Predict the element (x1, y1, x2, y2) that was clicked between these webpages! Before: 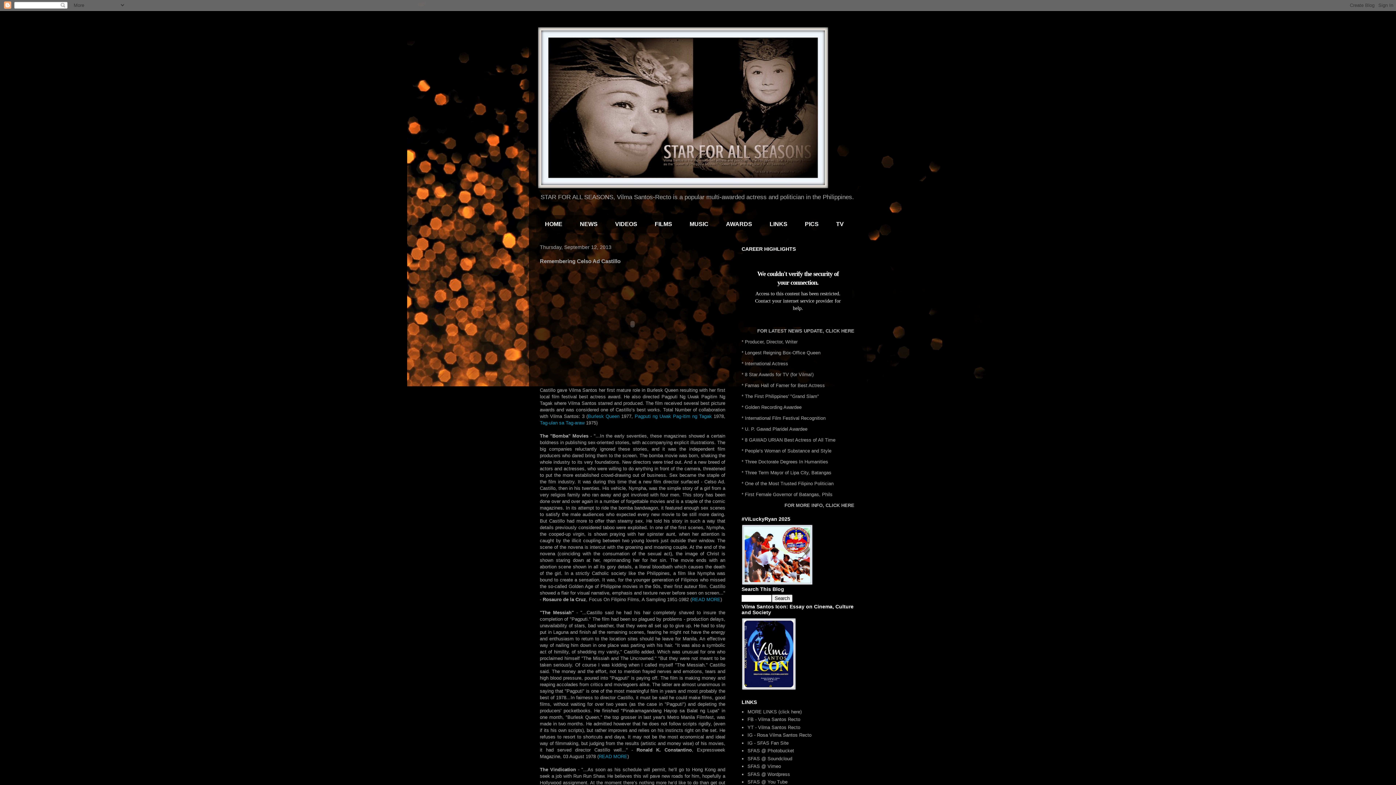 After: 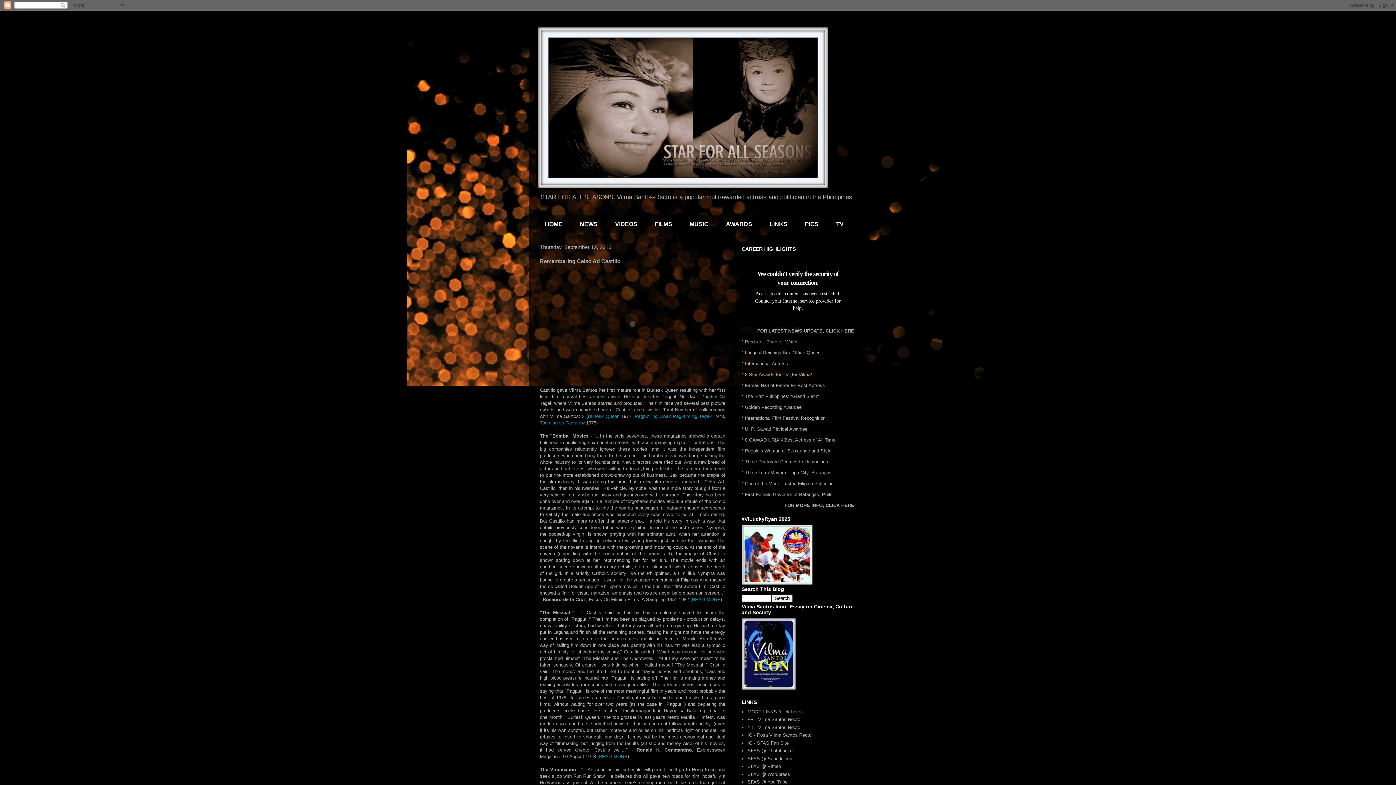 Action: label: Longest Reigning Box-Office Queen bbox: (745, 350, 820, 355)